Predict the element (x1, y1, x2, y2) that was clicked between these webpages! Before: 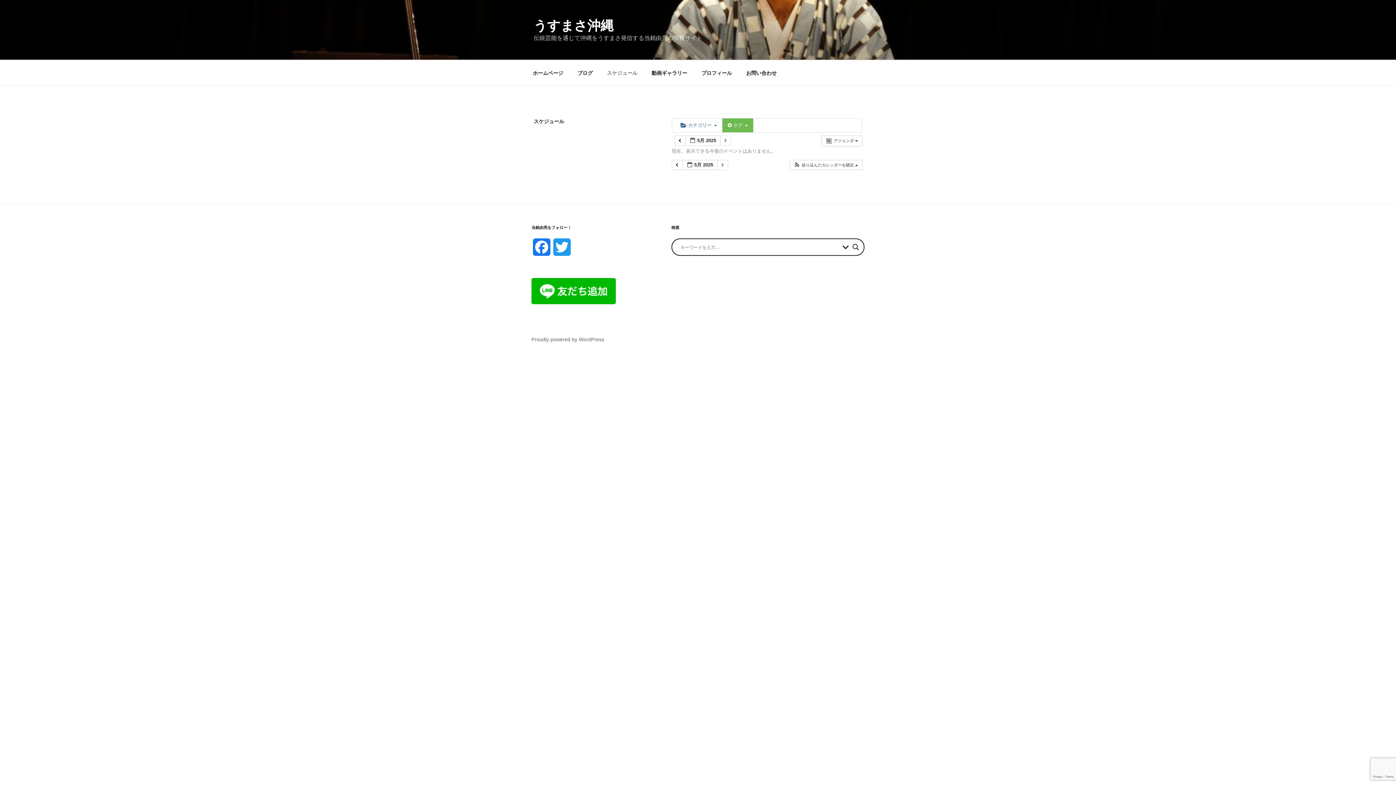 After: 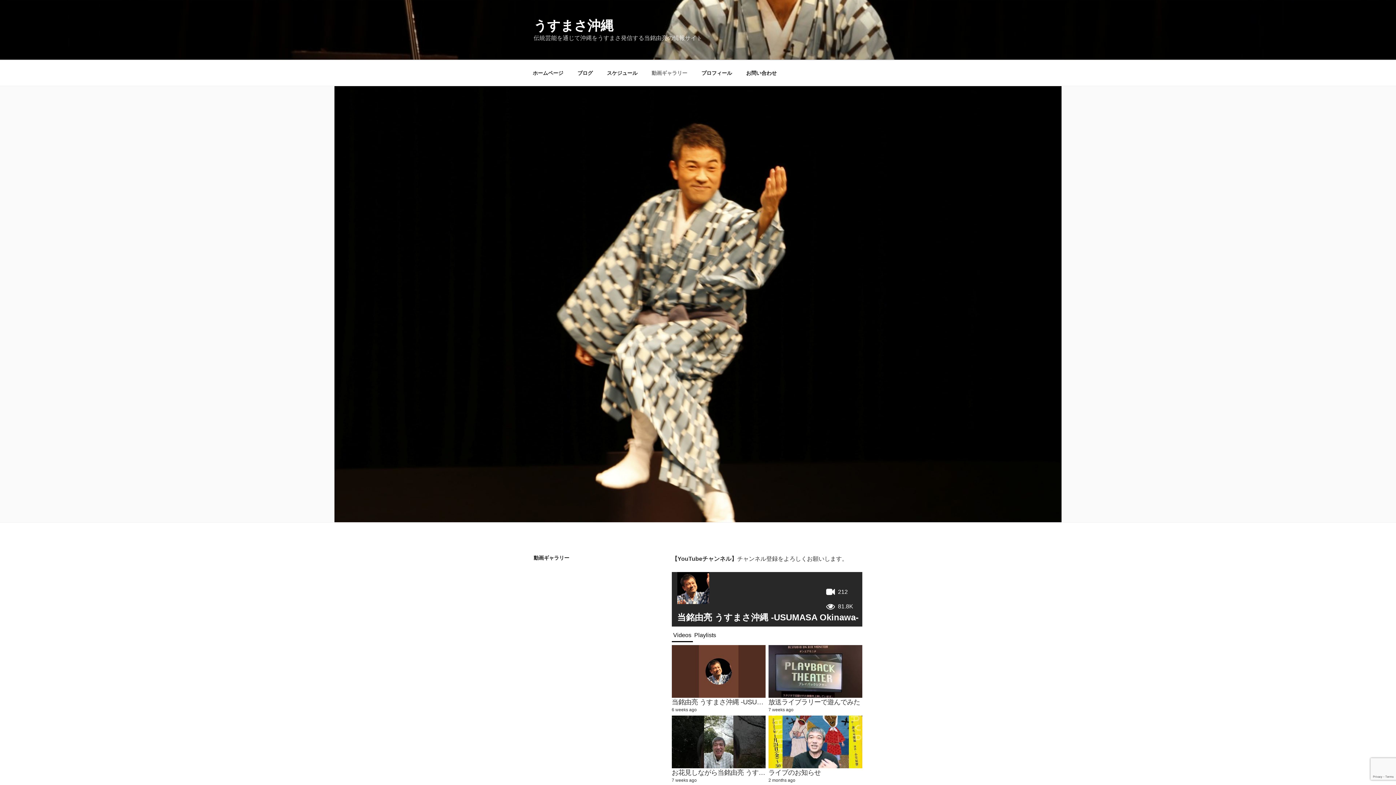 Action: bbox: (645, 64, 693, 82) label: 動画ギャラリー